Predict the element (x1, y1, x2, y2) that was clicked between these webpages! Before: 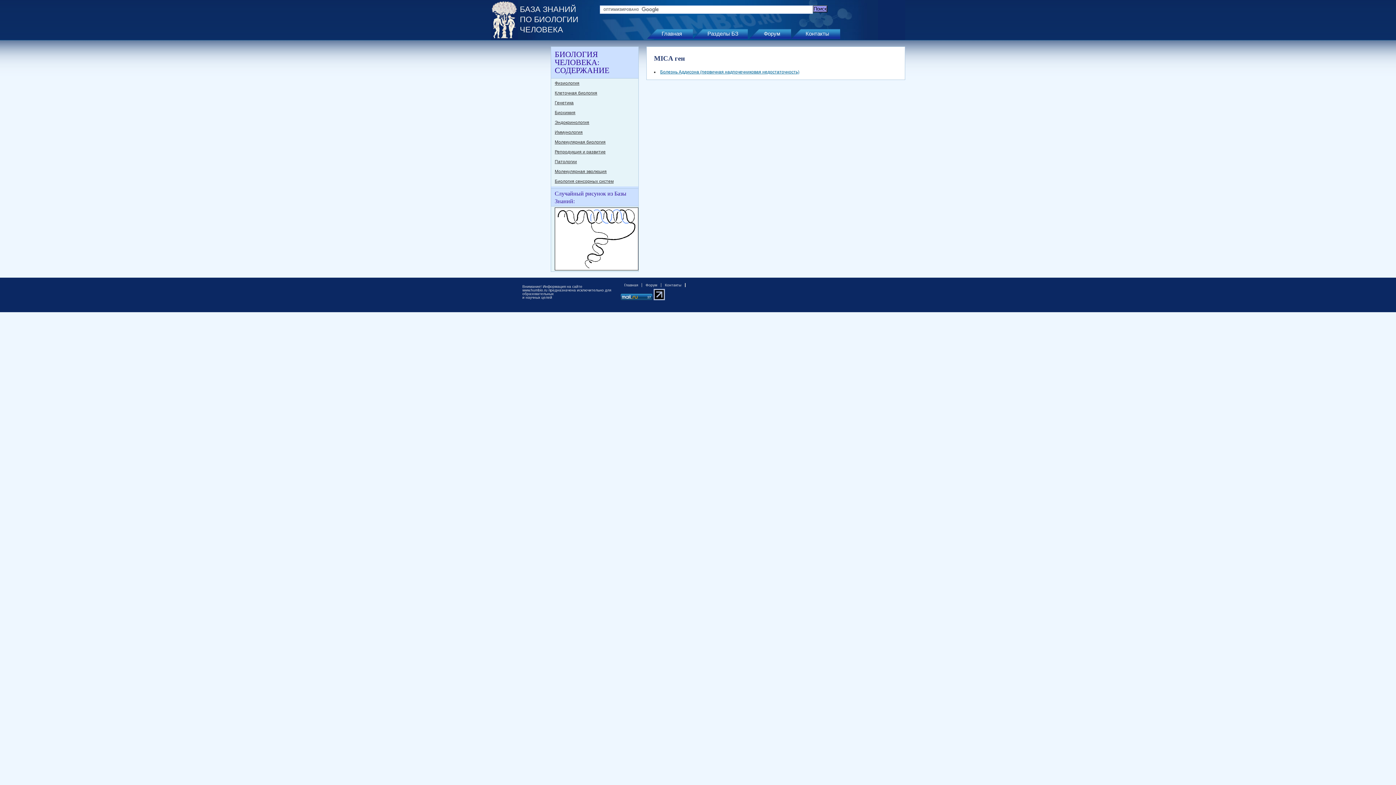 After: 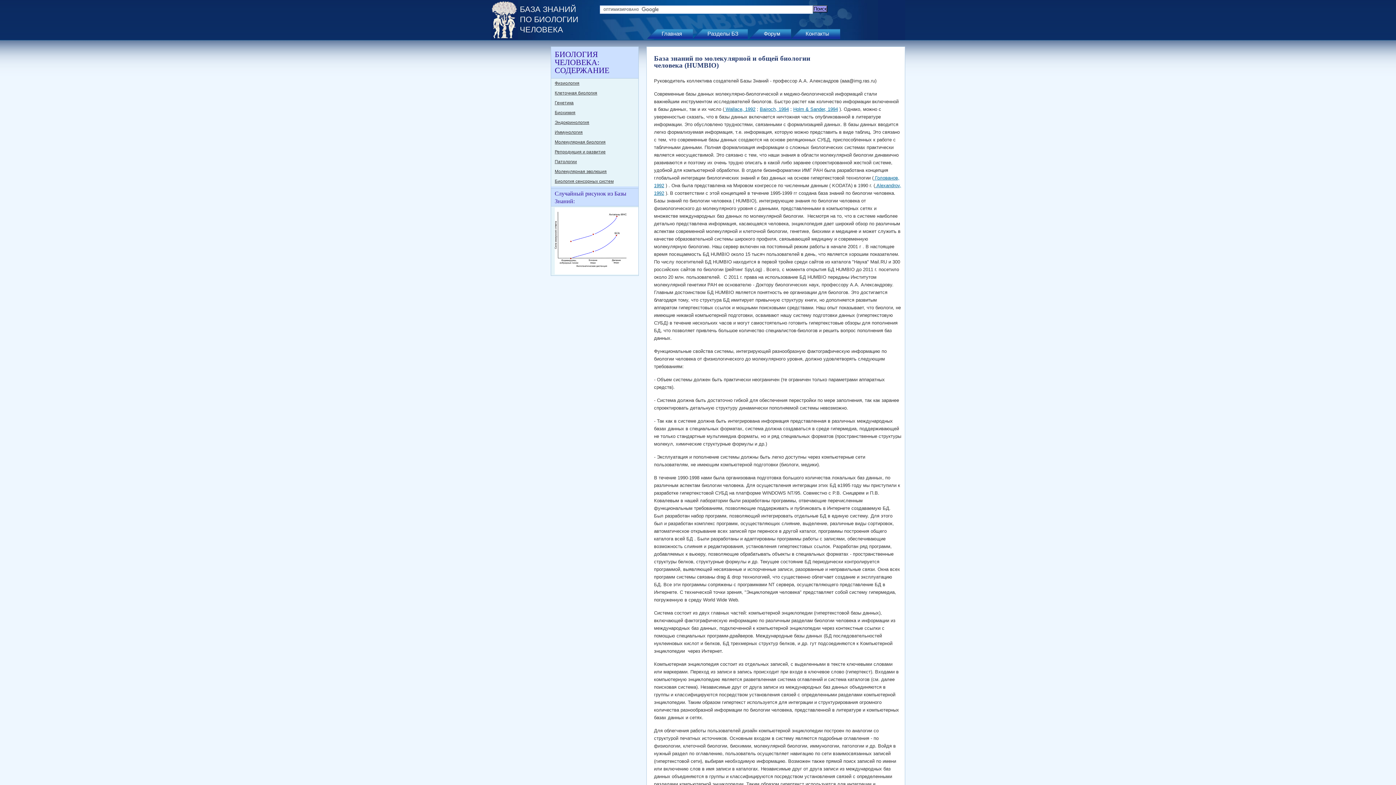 Action: label: Контакты bbox: (791, 28, 836, 39)